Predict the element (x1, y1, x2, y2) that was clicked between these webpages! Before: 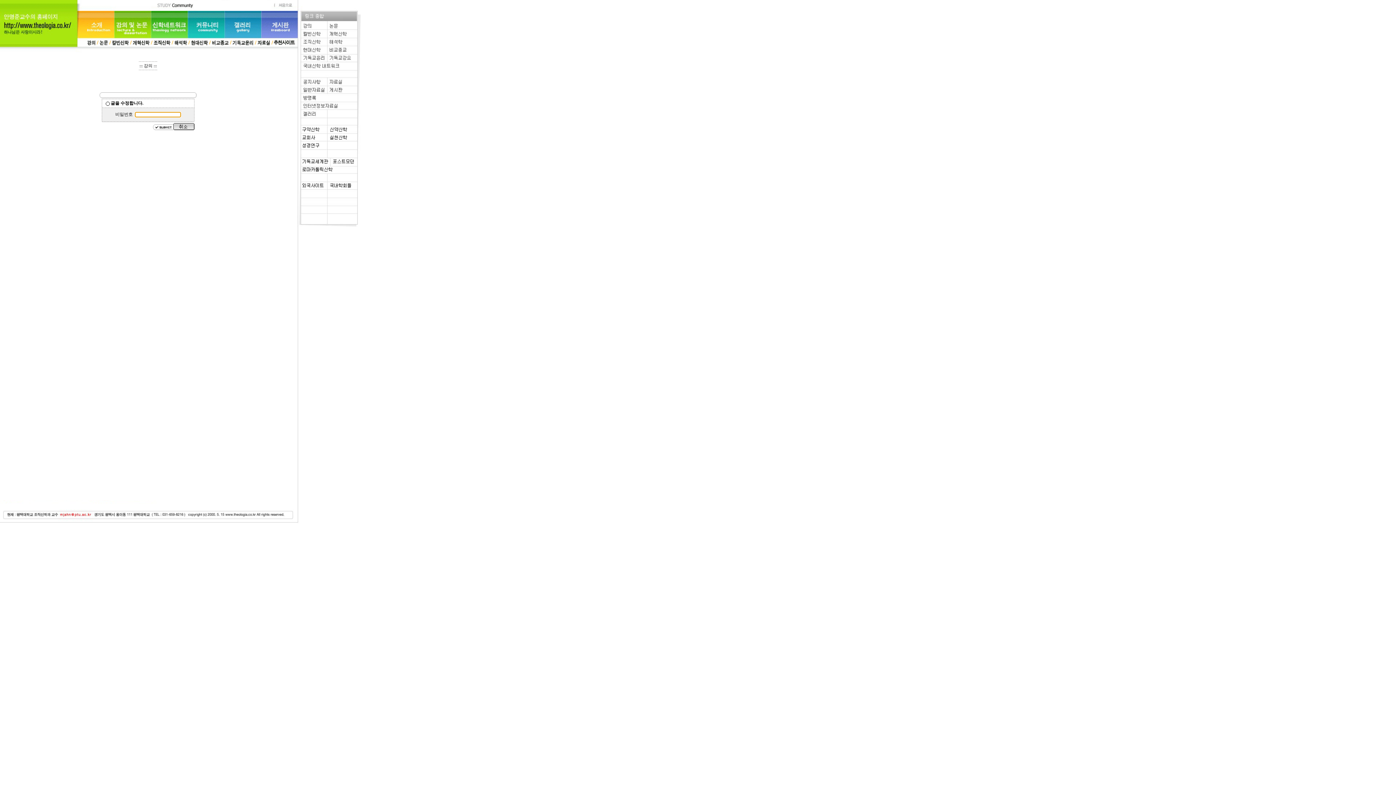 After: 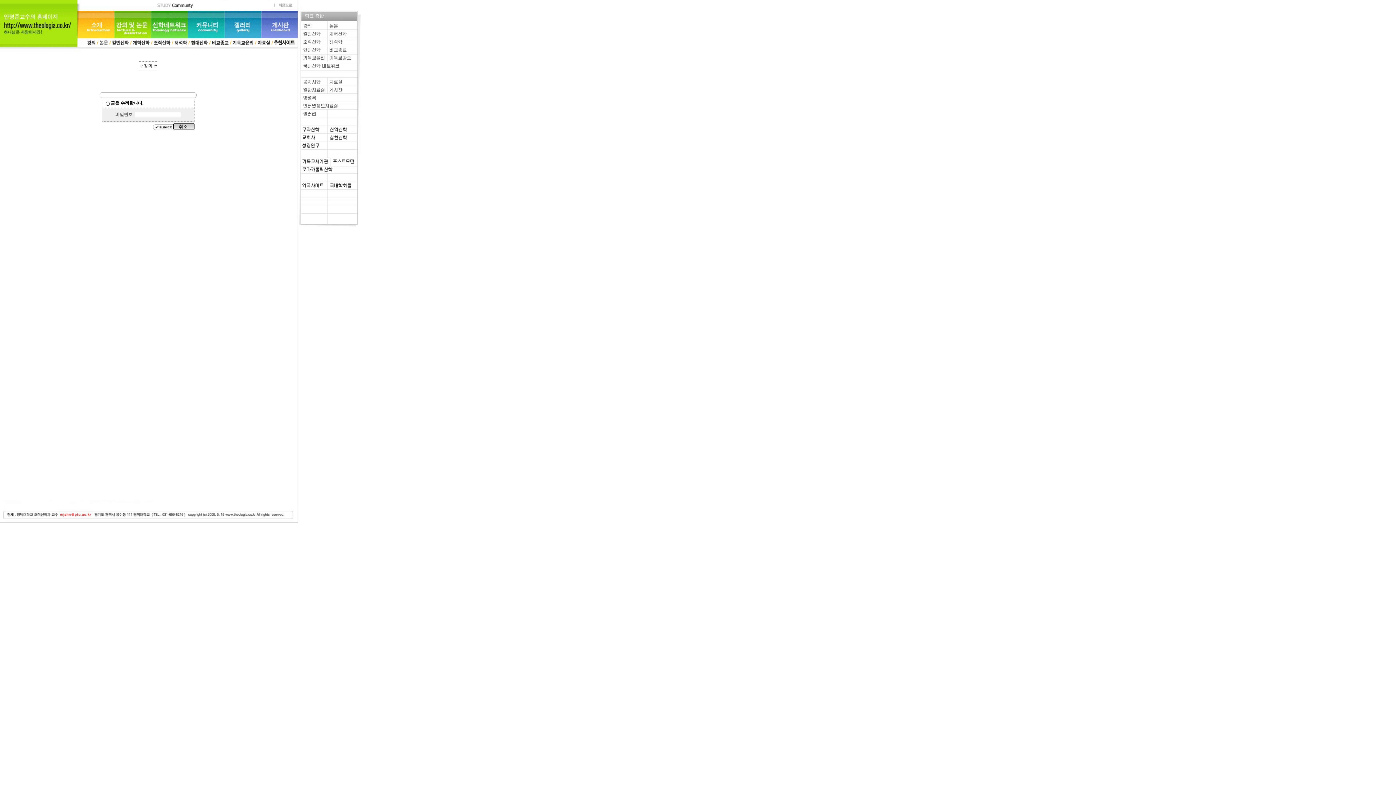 Action: bbox: (173, 126, 194, 131)